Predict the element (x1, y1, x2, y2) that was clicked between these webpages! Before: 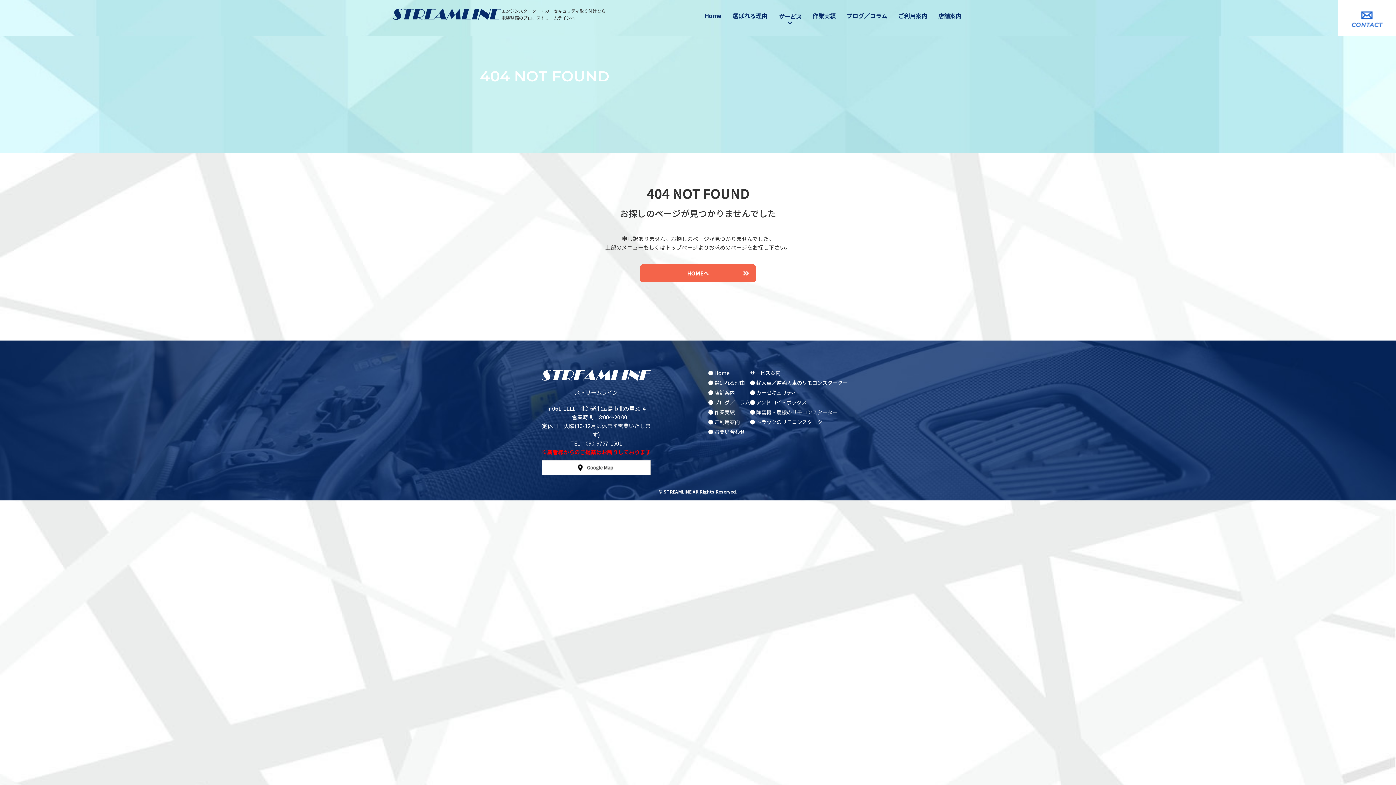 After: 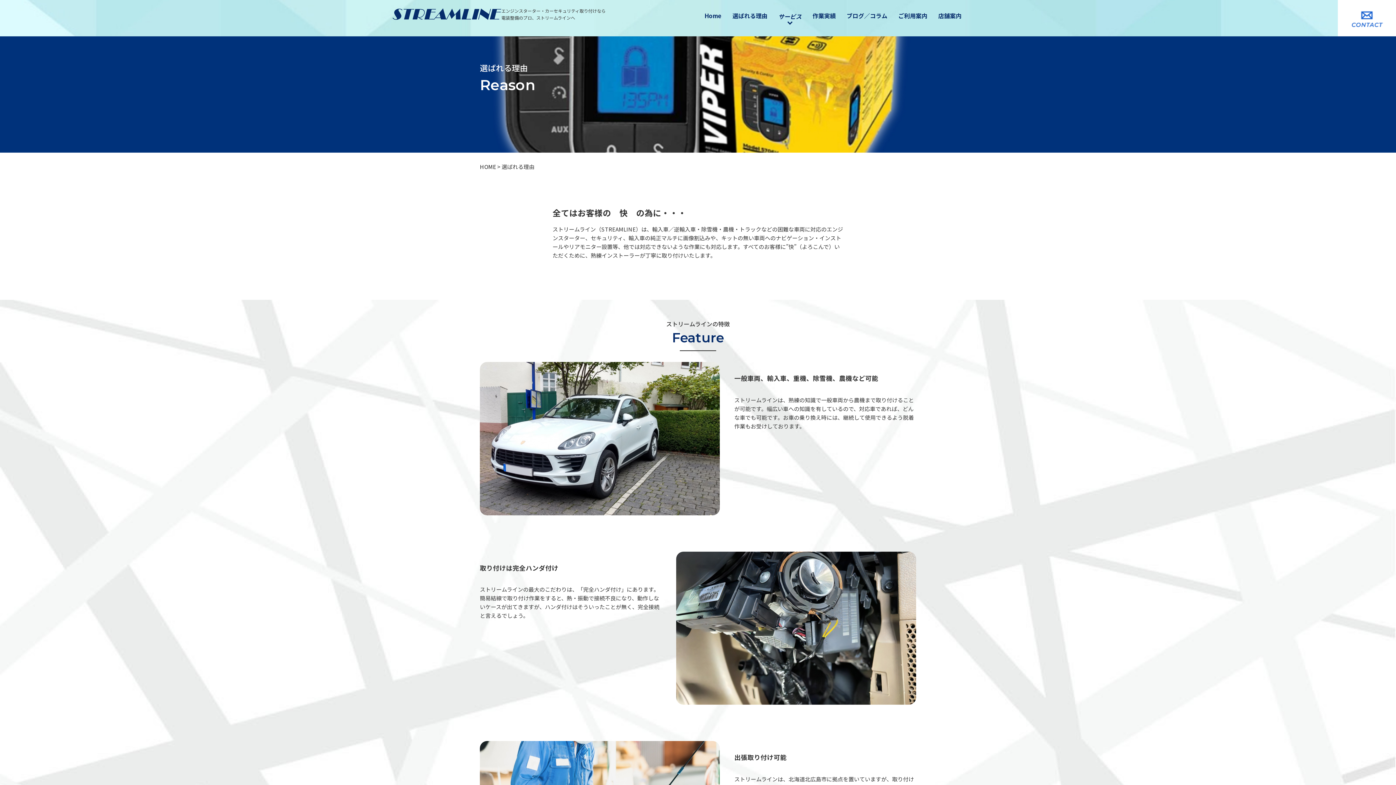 Action: label: ● 選ばれる理由 bbox: (708, 377, 745, 387)